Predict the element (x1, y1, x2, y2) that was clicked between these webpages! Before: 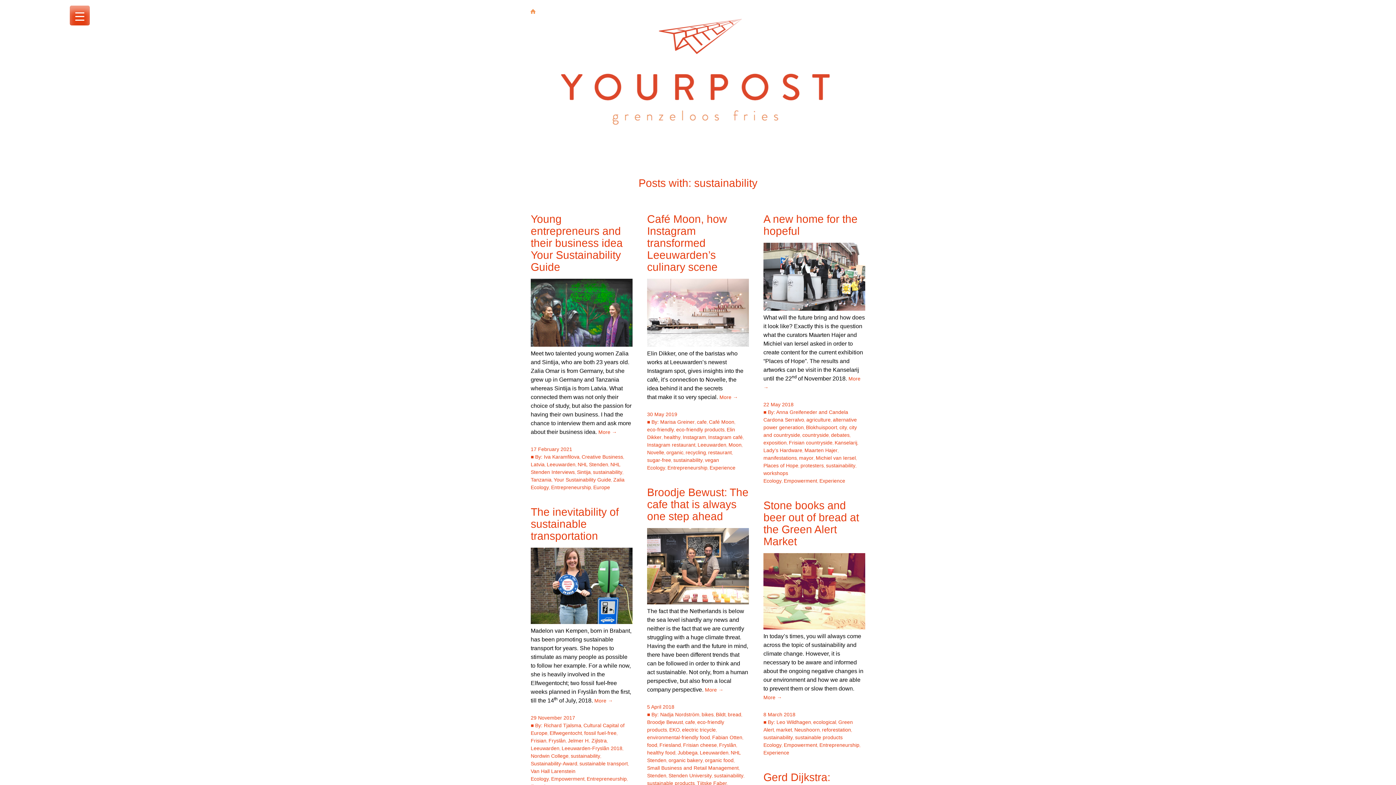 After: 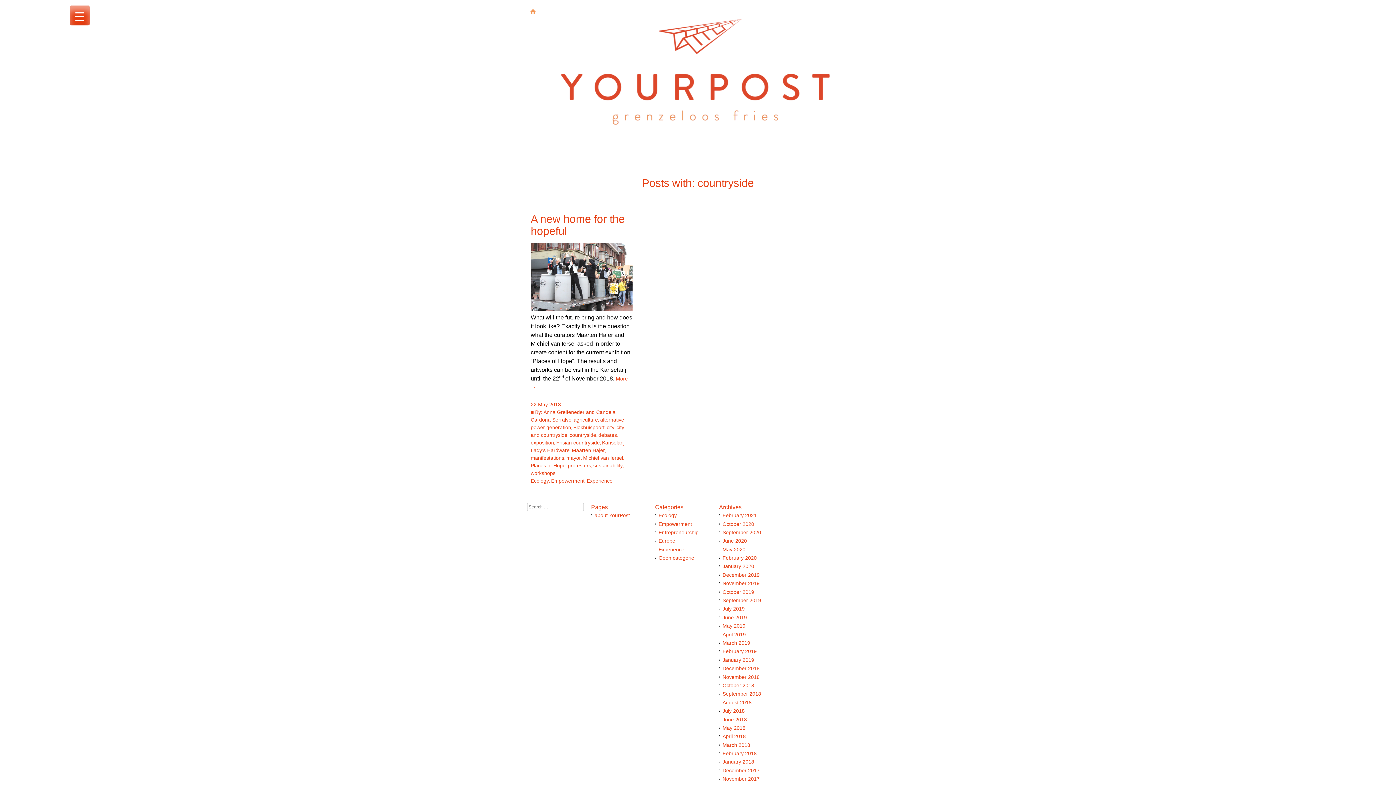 Action: label: countryside bbox: (802, 432, 829, 438)